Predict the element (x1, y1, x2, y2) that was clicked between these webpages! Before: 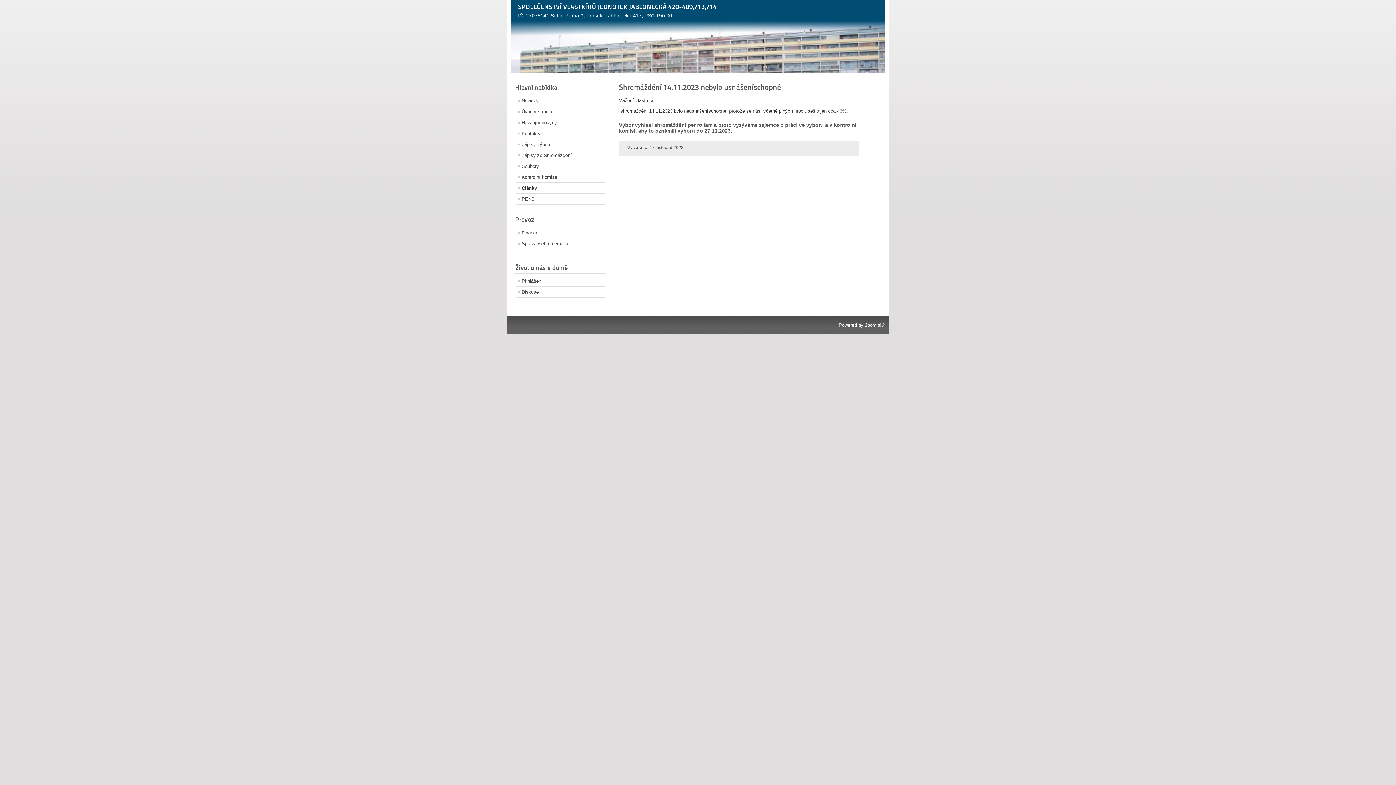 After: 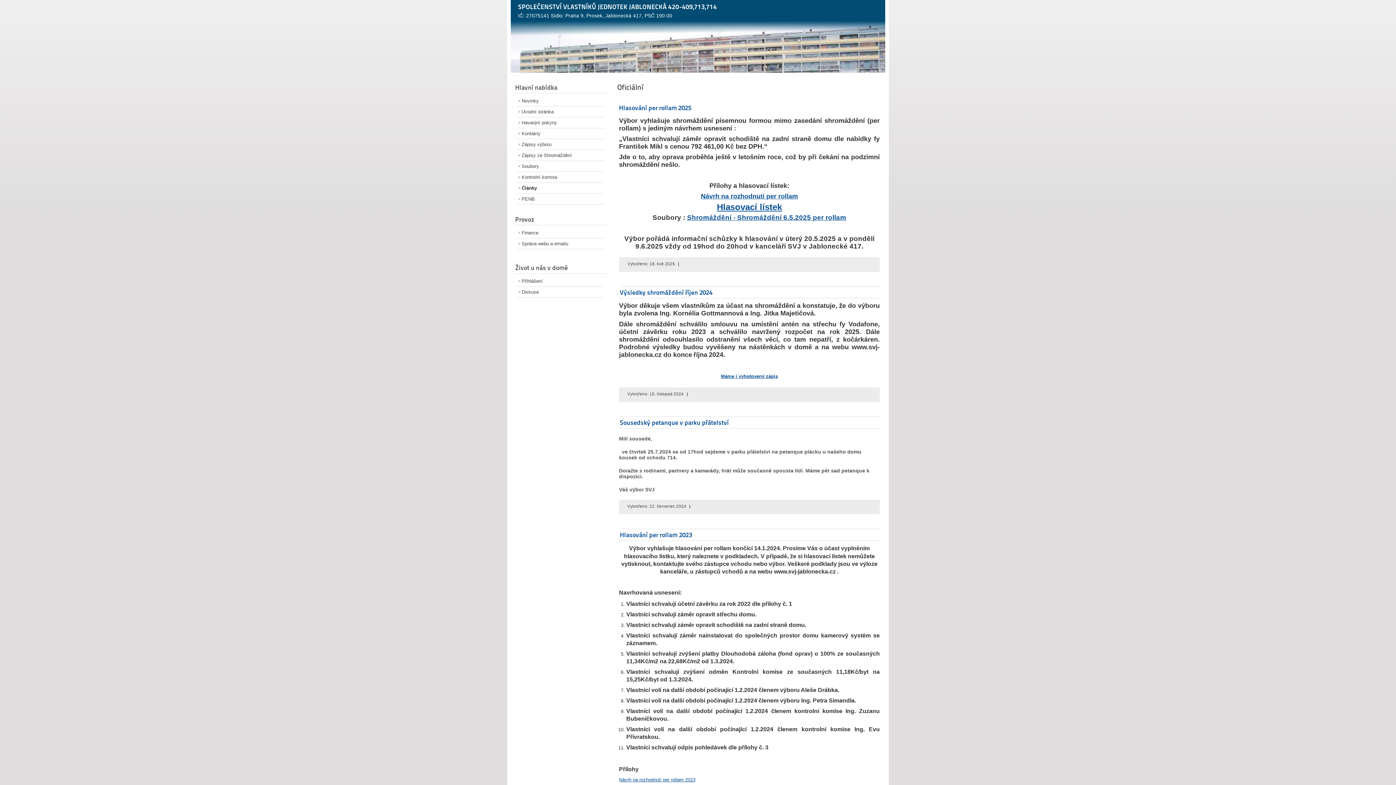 Action: bbox: (516, 182, 604, 193) label: Články